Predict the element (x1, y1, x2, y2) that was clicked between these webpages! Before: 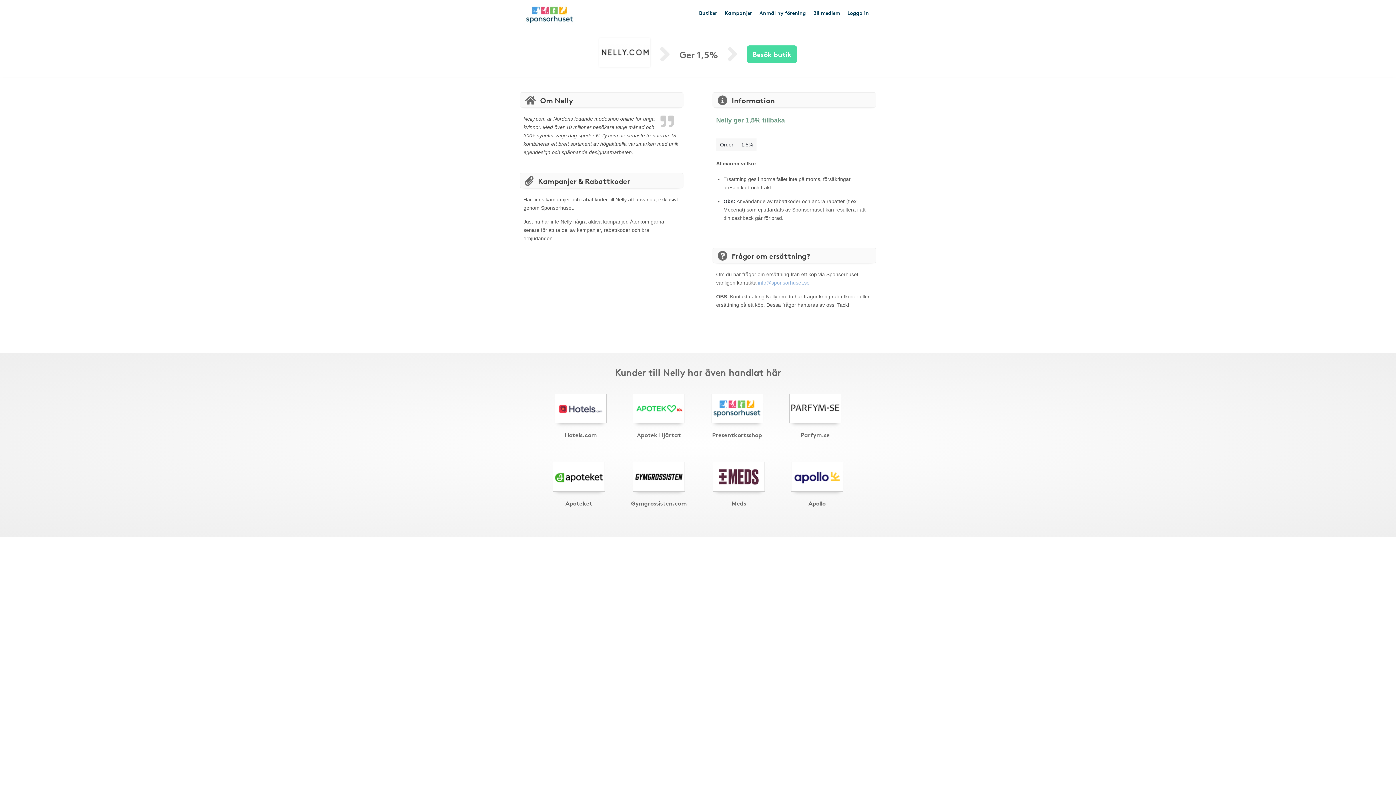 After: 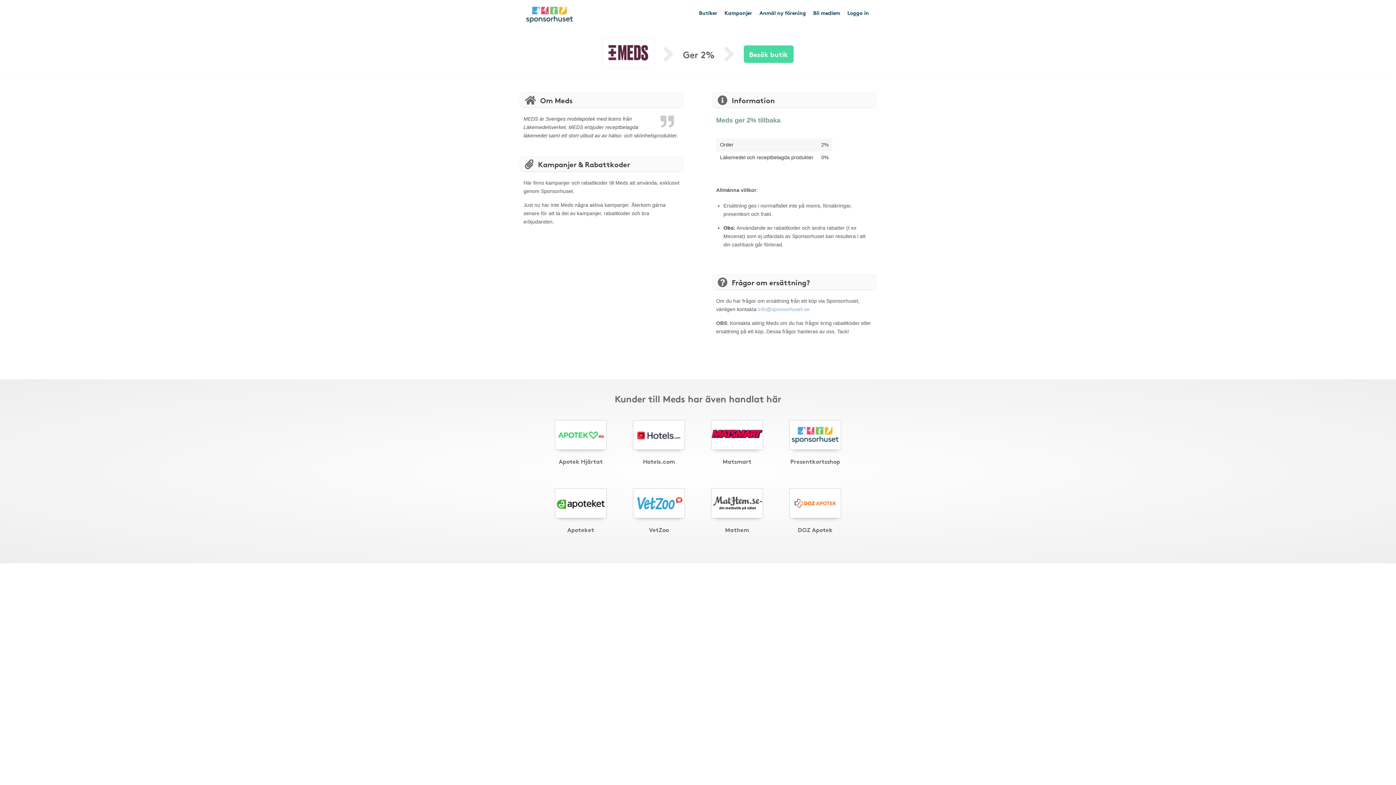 Action: bbox: (713, 487, 765, 493)